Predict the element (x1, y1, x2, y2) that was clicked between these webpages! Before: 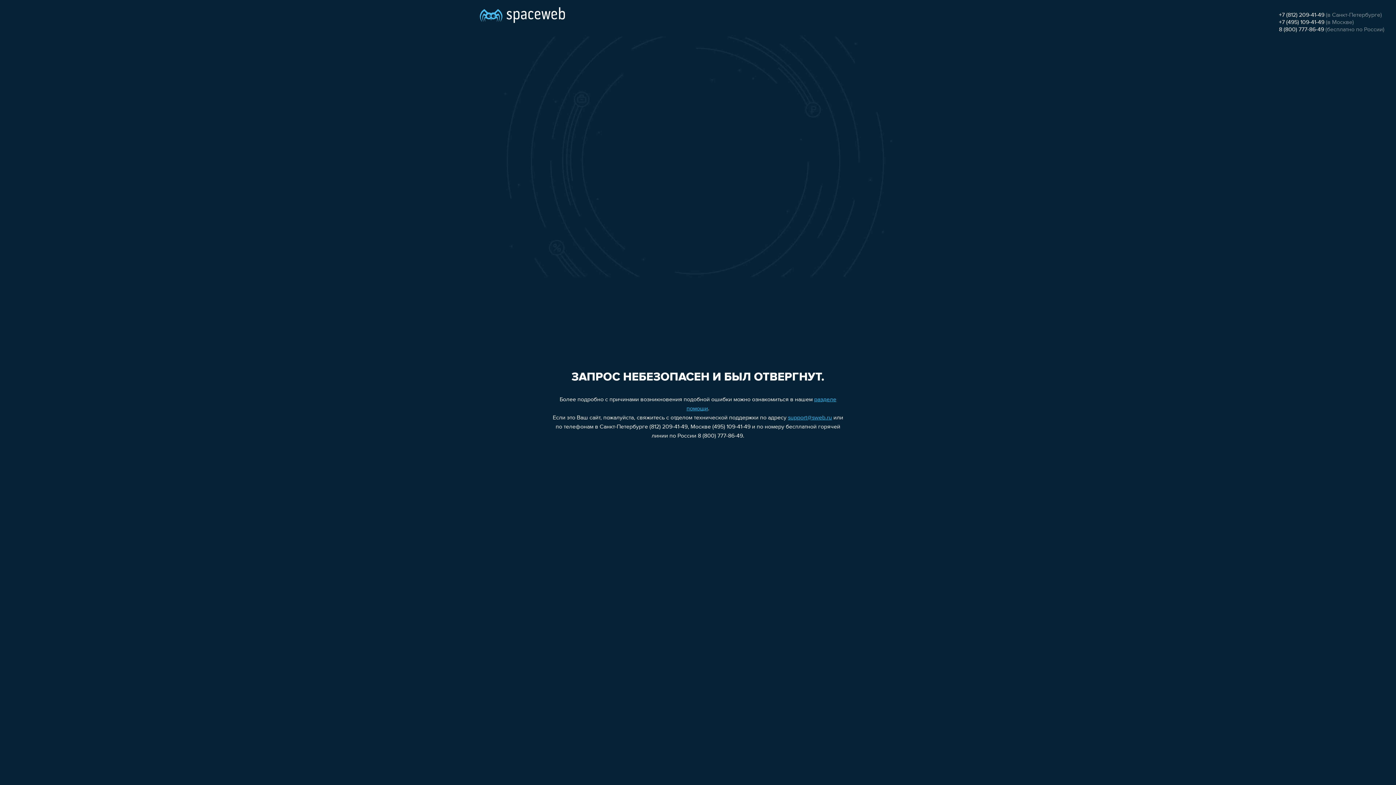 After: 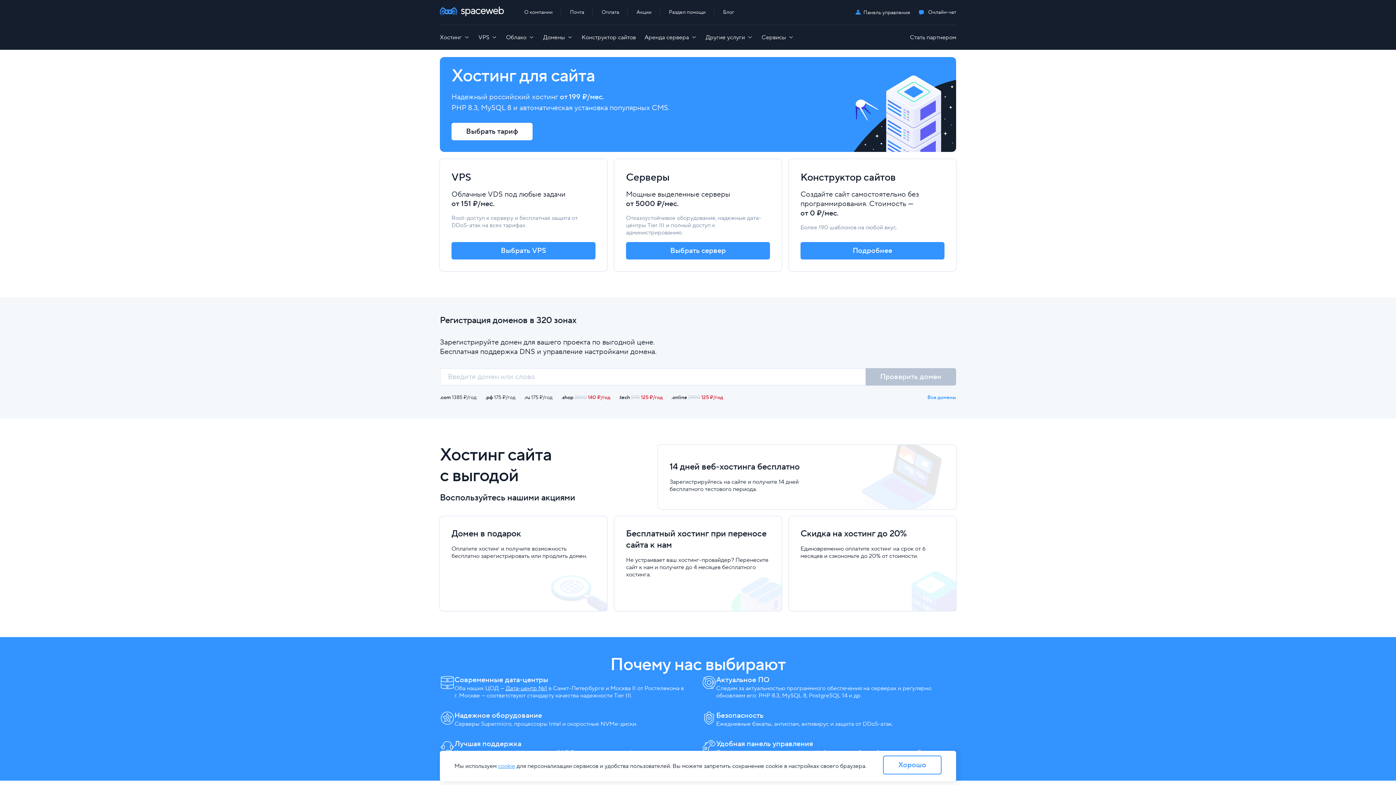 Action: bbox: (480, 0, 565, 25)